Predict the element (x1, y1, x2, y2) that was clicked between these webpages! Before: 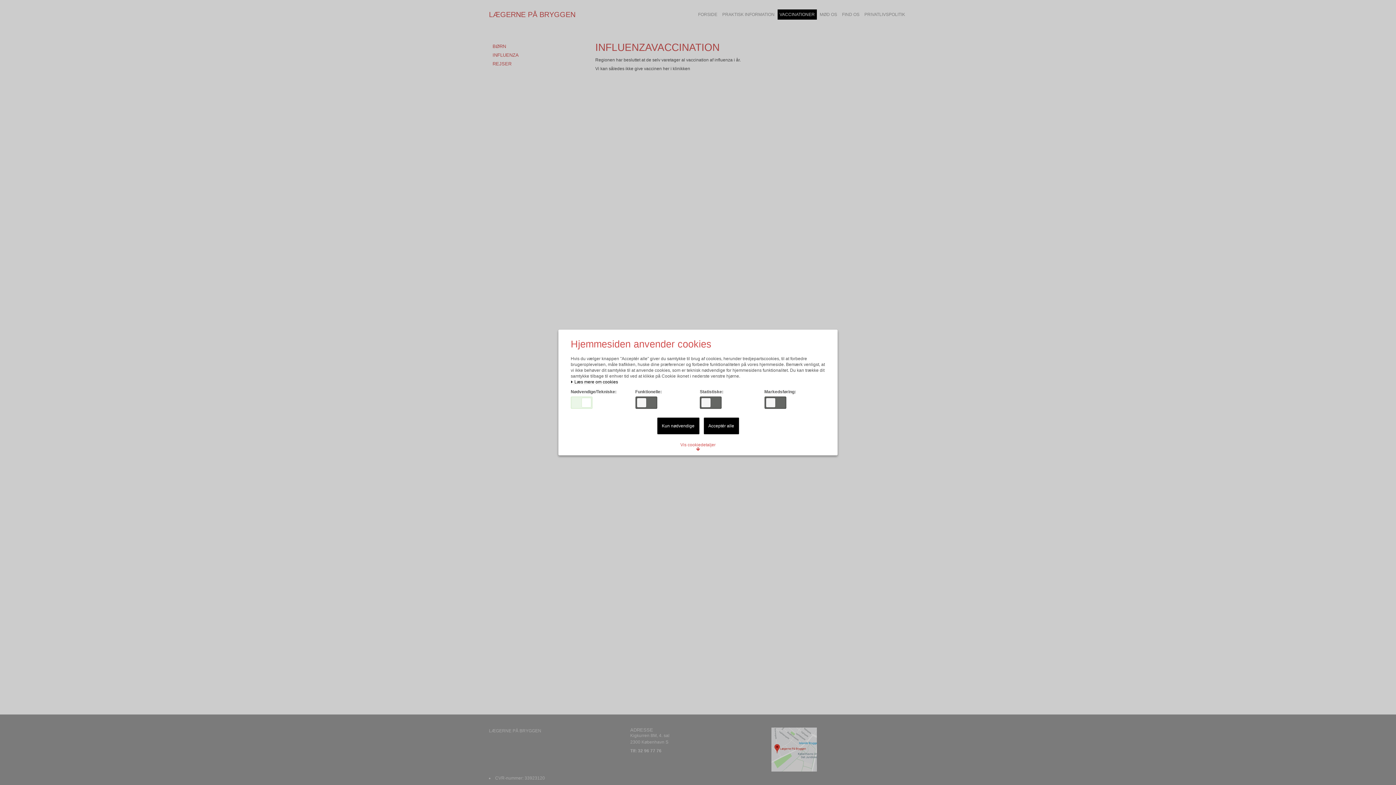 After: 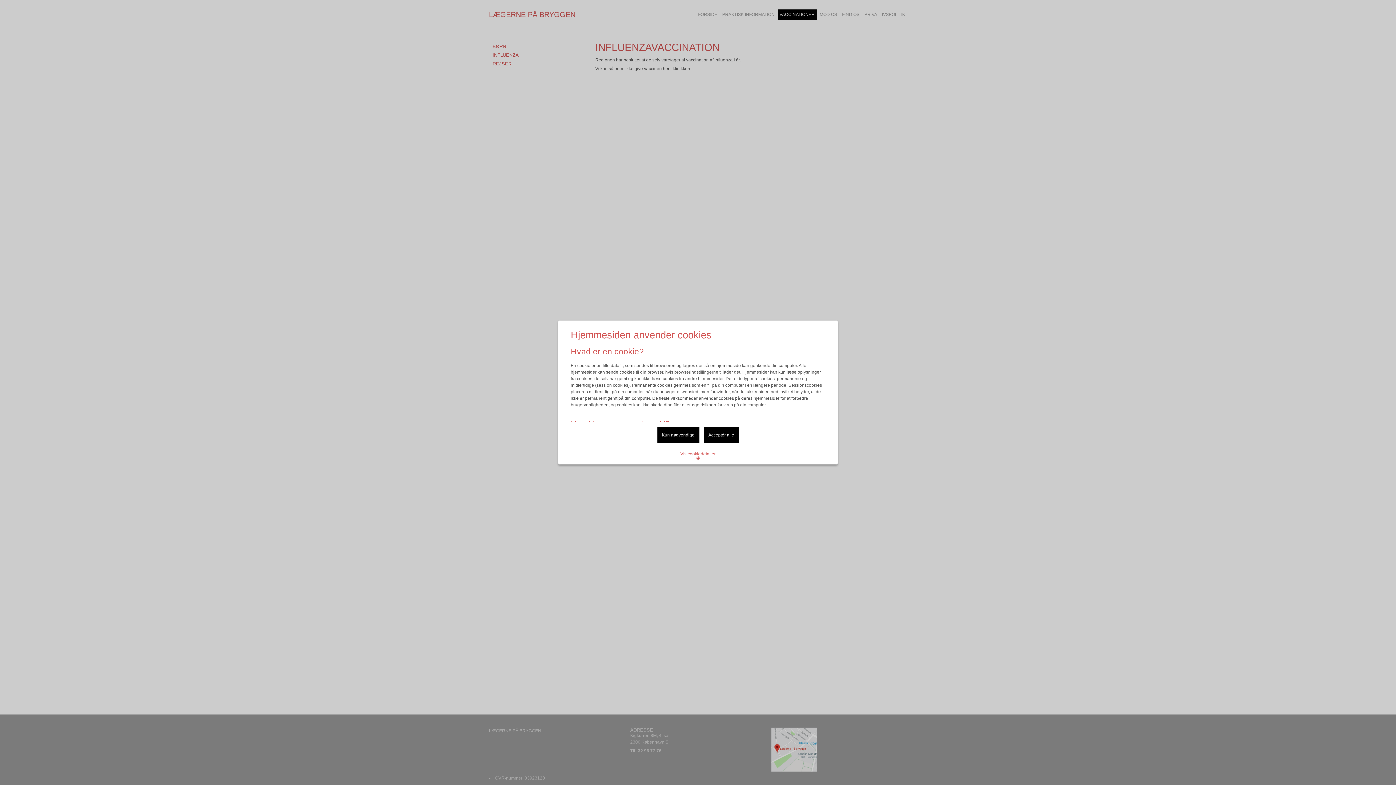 Action: bbox: (570, 380, 618, 384) label:  Læs mere om cookies